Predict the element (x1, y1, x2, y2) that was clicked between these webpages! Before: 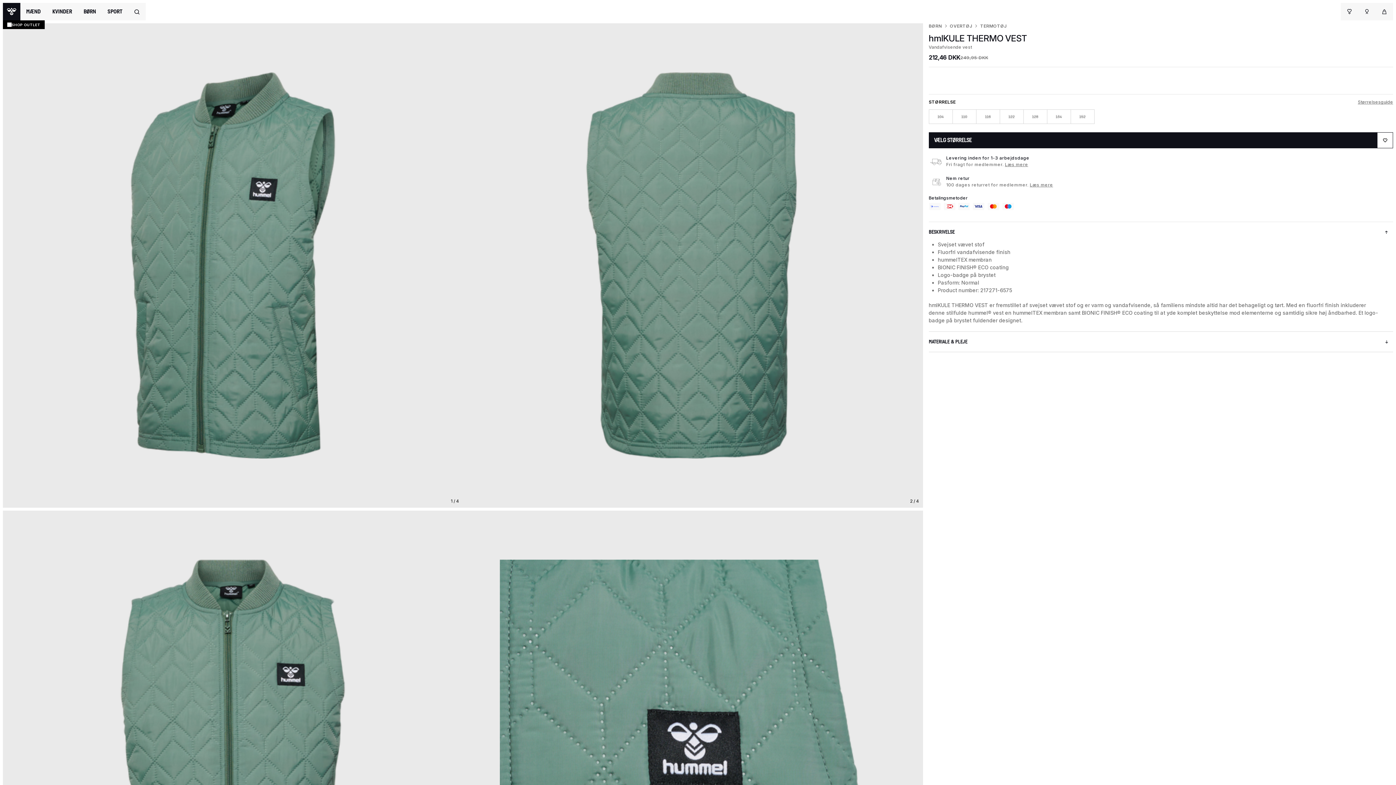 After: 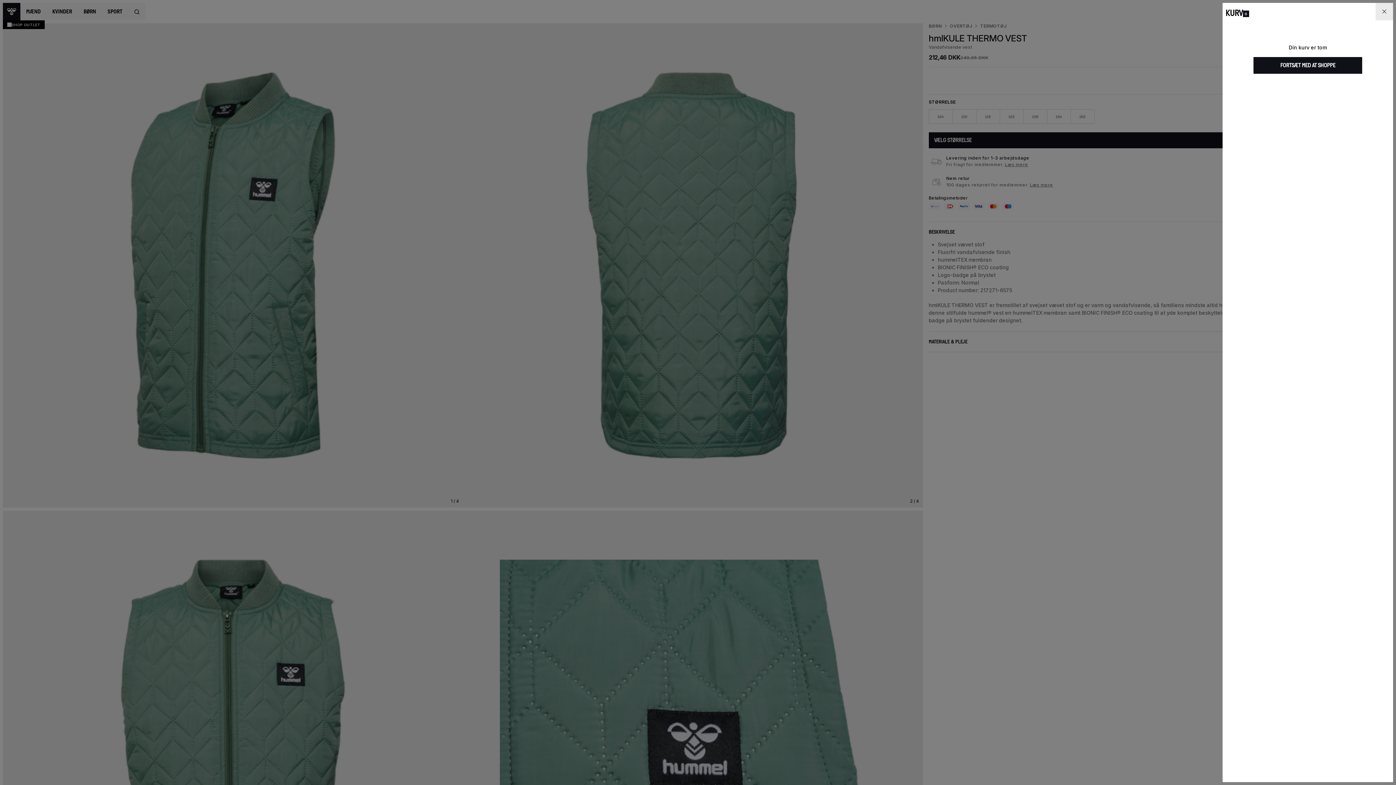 Action: label: Min kurv 0 varer bbox: (1376, 2, 1393, 20)